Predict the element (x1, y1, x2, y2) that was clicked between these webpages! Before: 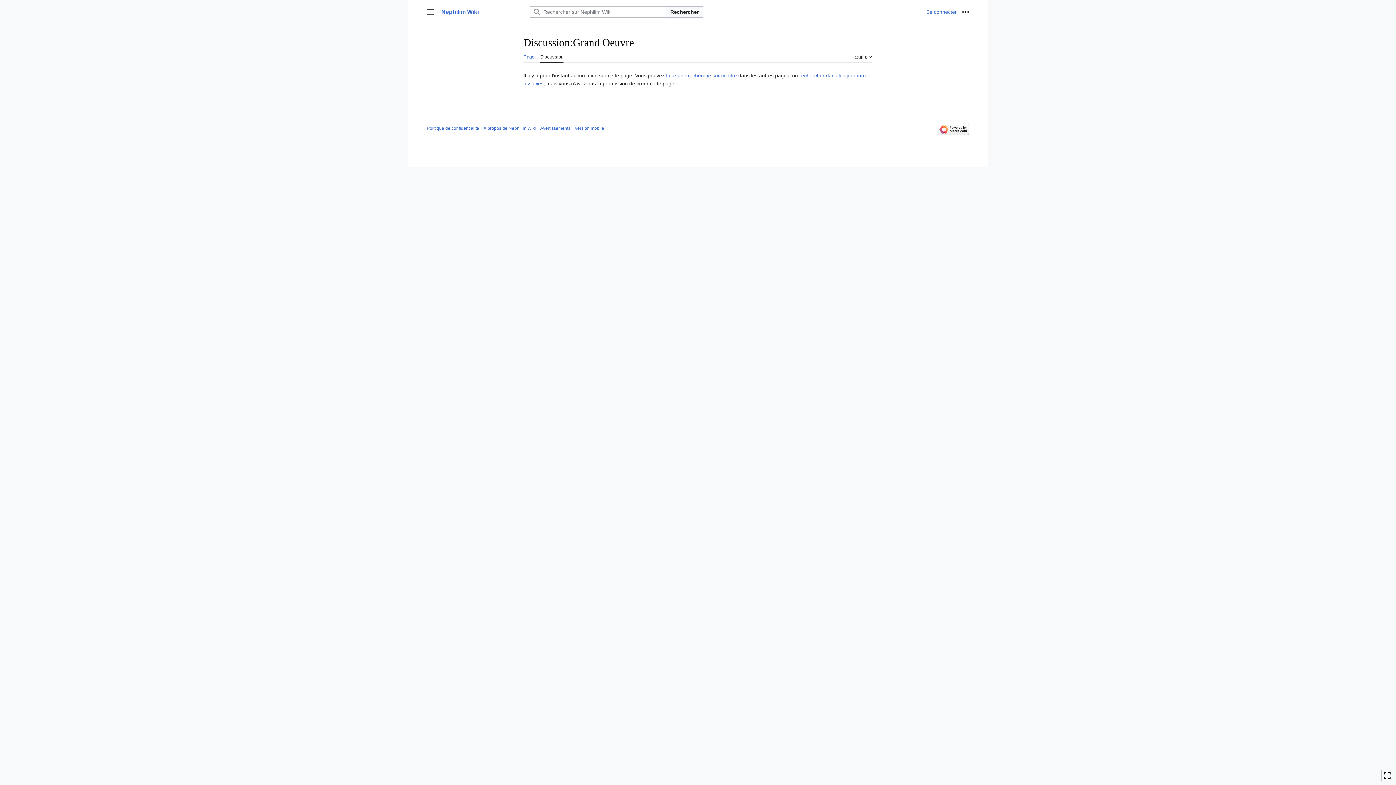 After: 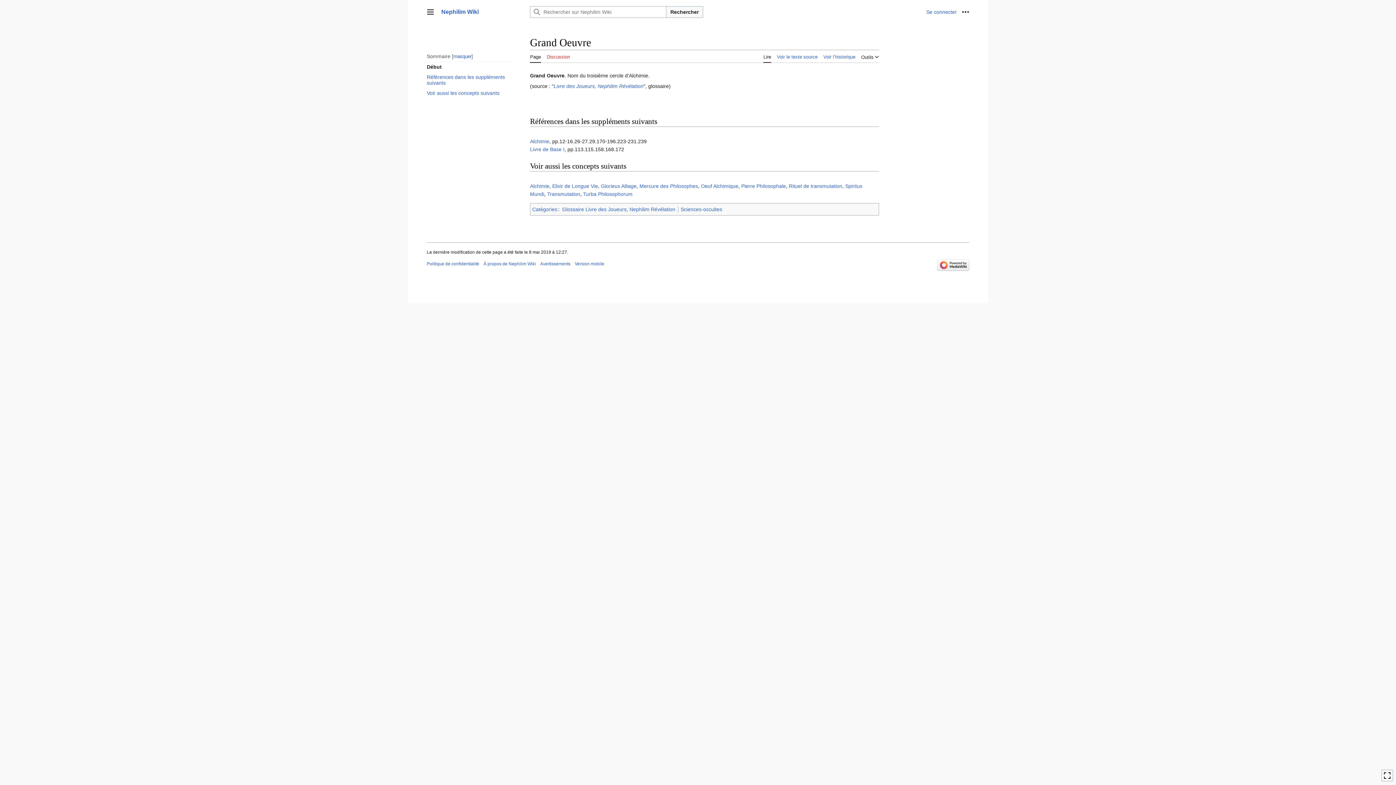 Action: bbox: (523, 49, 534, 62) label: Page